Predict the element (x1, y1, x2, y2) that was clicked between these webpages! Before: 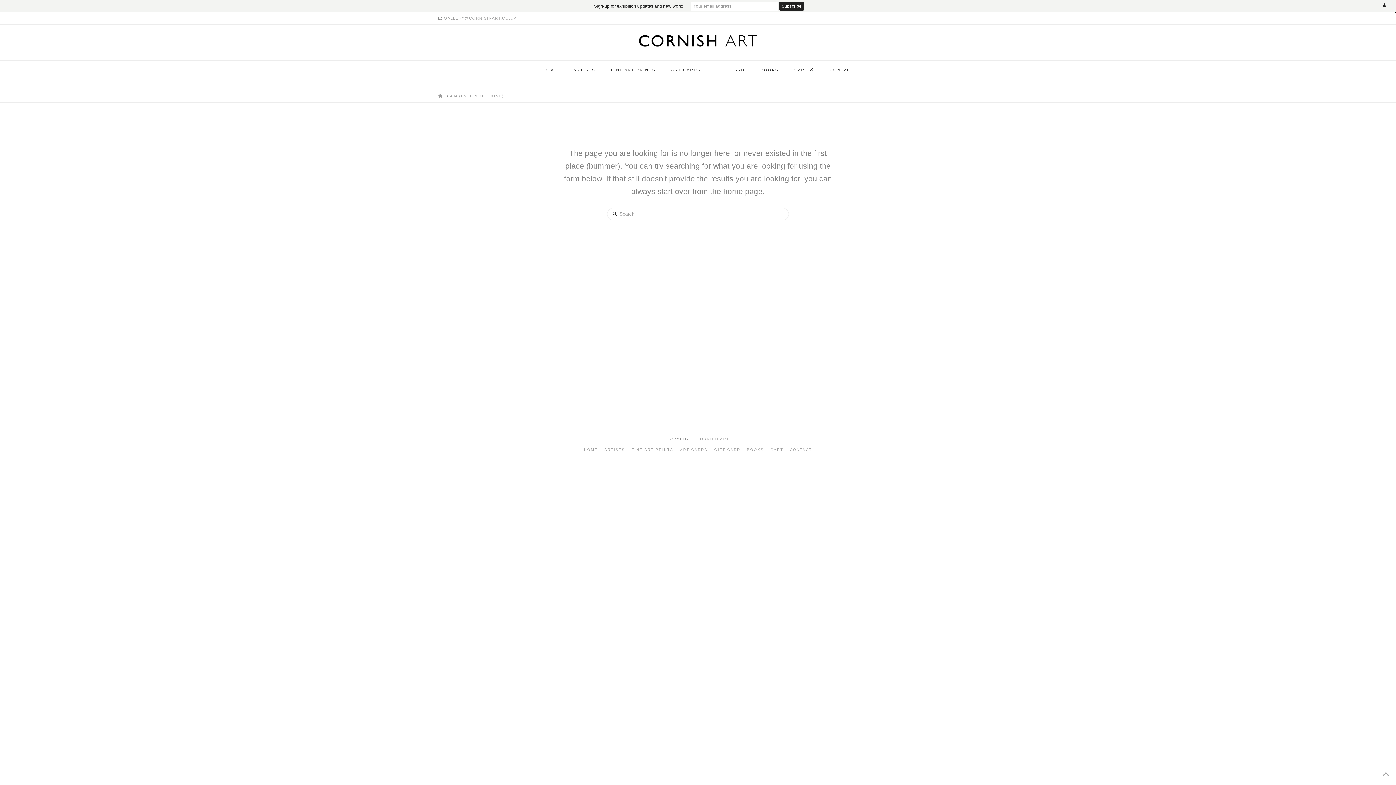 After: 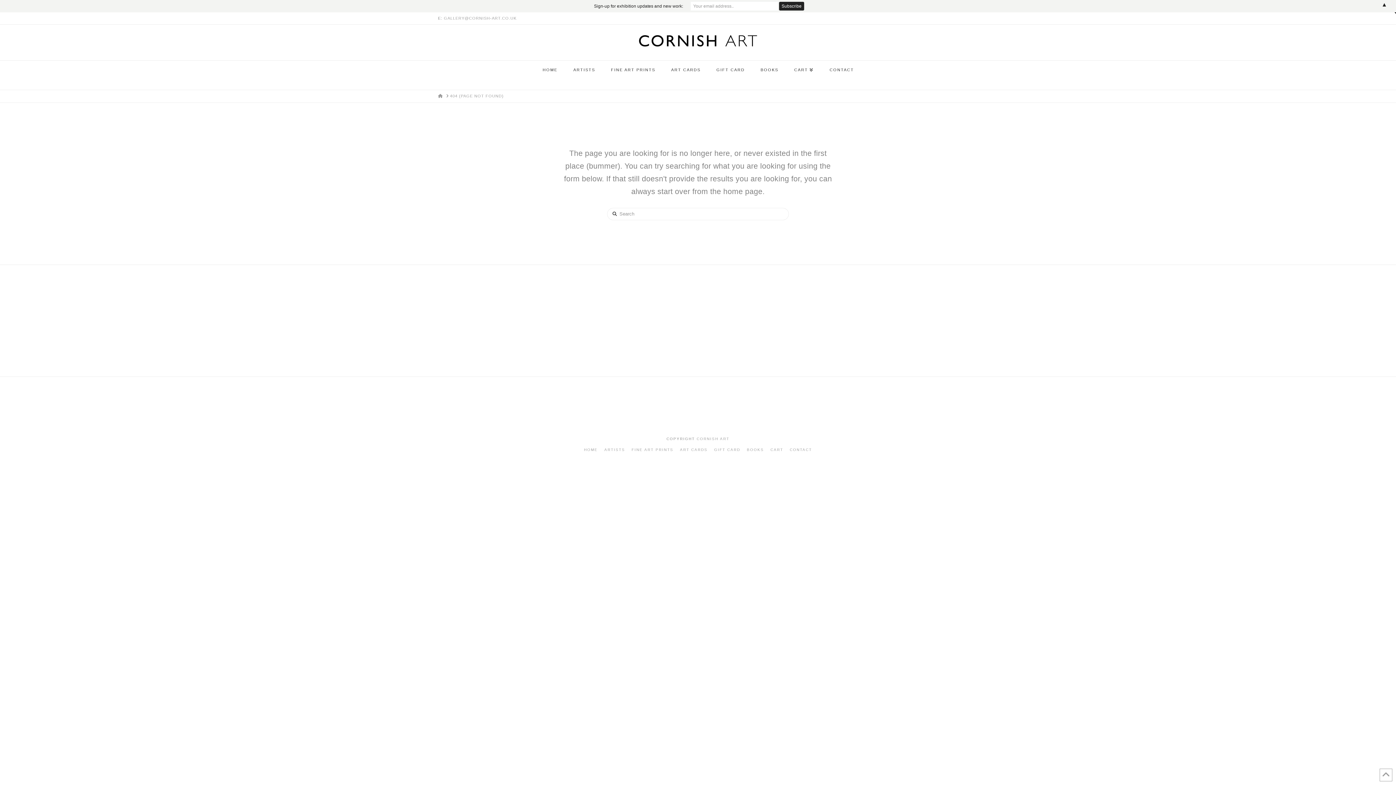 Action: label: 404 (PAGE NOT FOUND) bbox: (450, 93, 503, 99)